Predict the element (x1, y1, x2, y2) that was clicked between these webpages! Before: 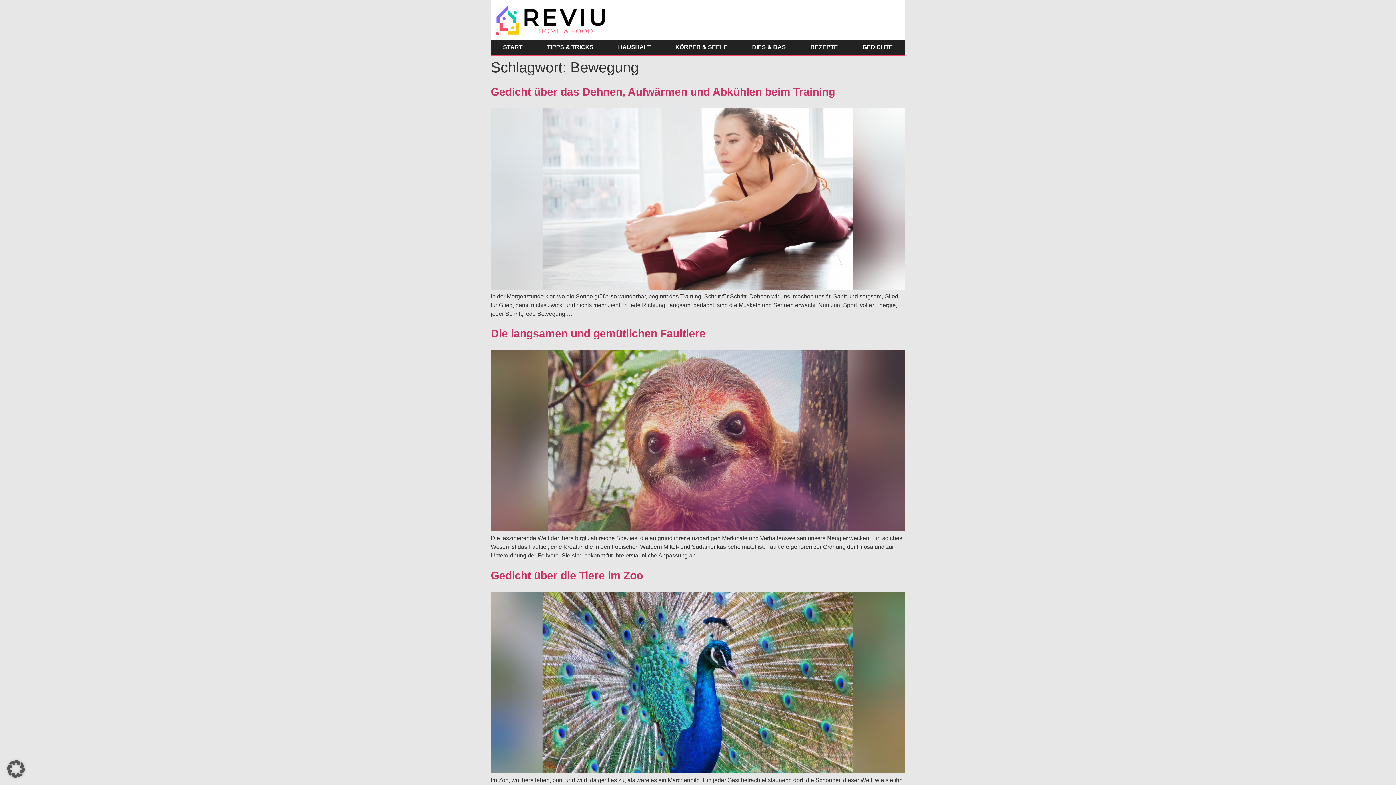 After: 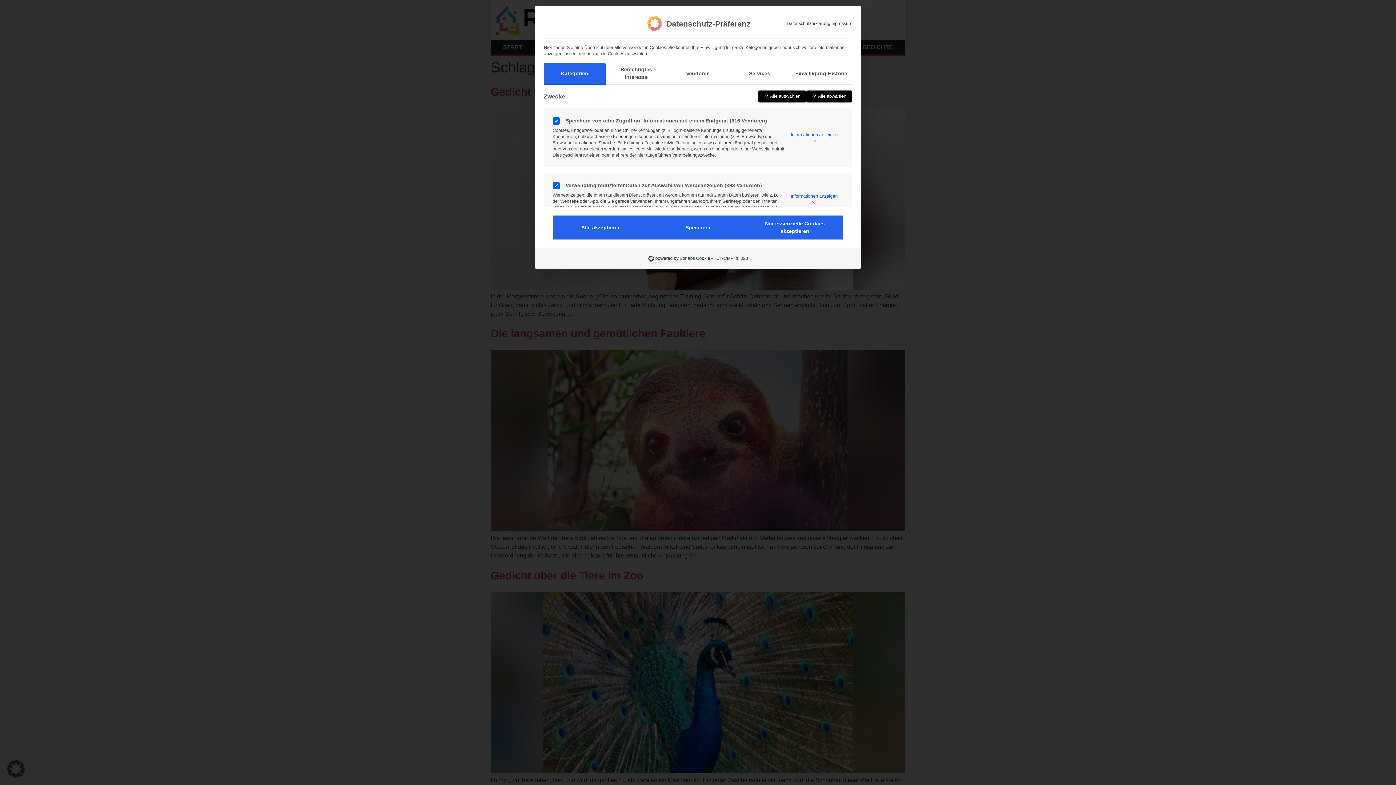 Action: bbox: (0, 753, 32, 785) label: Dialog Datenschutz-Präferenz öffnen